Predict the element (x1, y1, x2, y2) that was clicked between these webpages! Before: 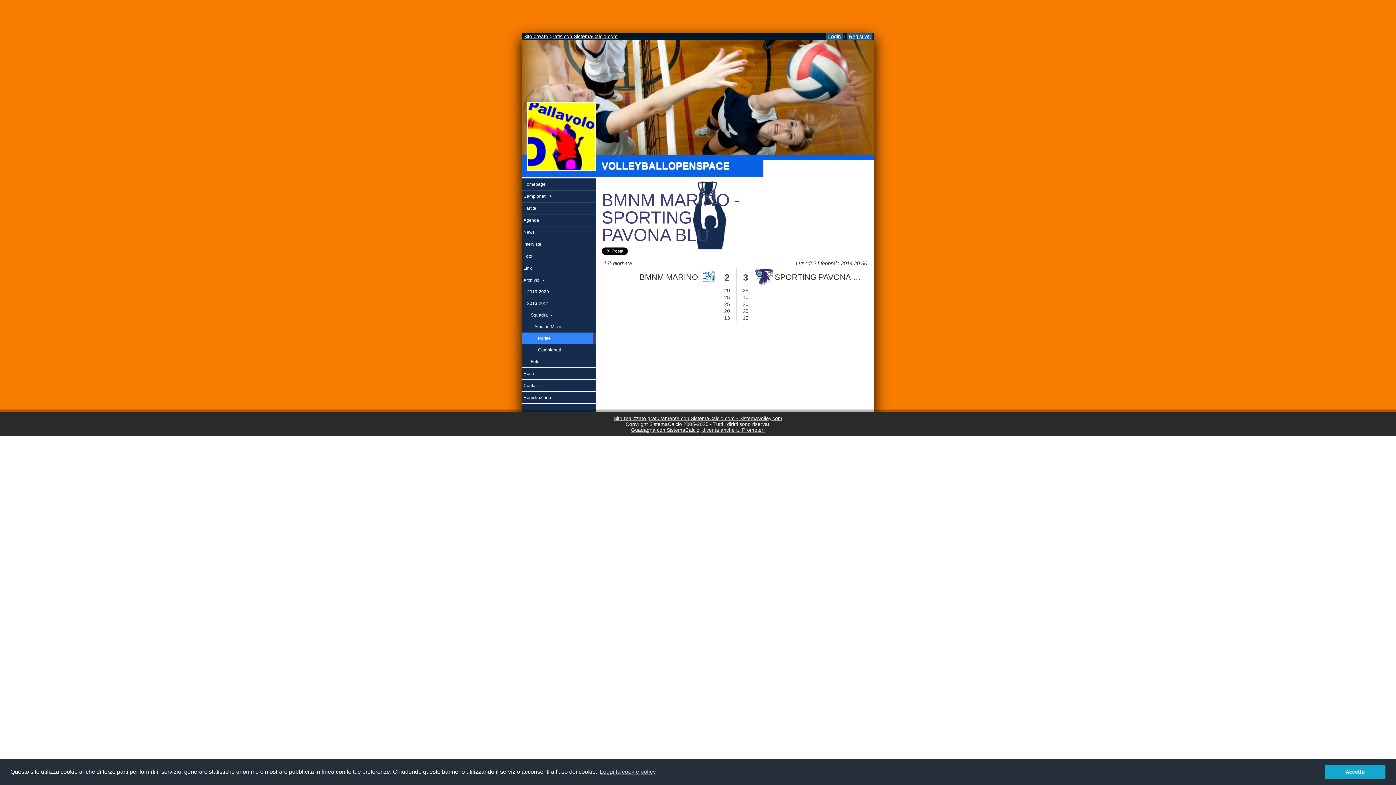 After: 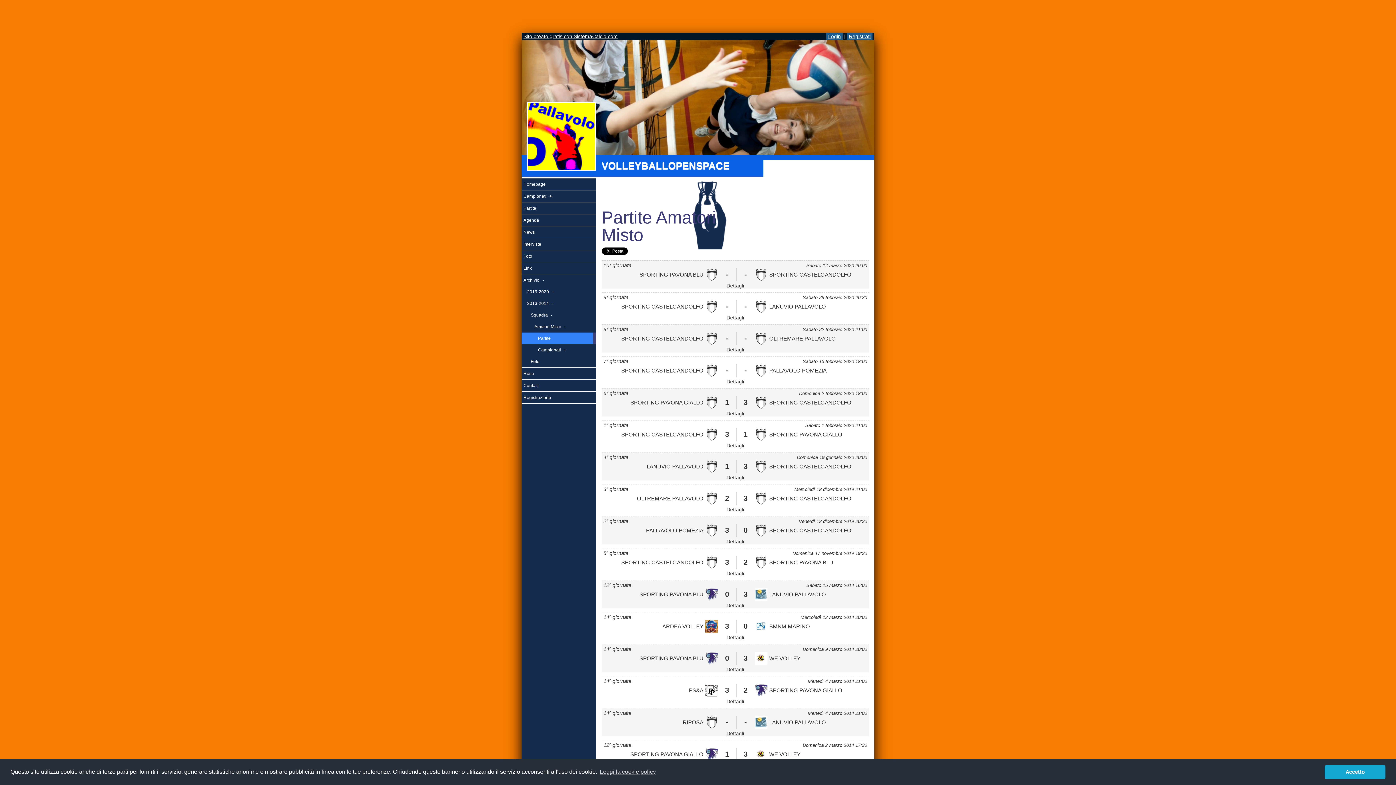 Action: bbox: (521, 332, 596, 344) label: Partite